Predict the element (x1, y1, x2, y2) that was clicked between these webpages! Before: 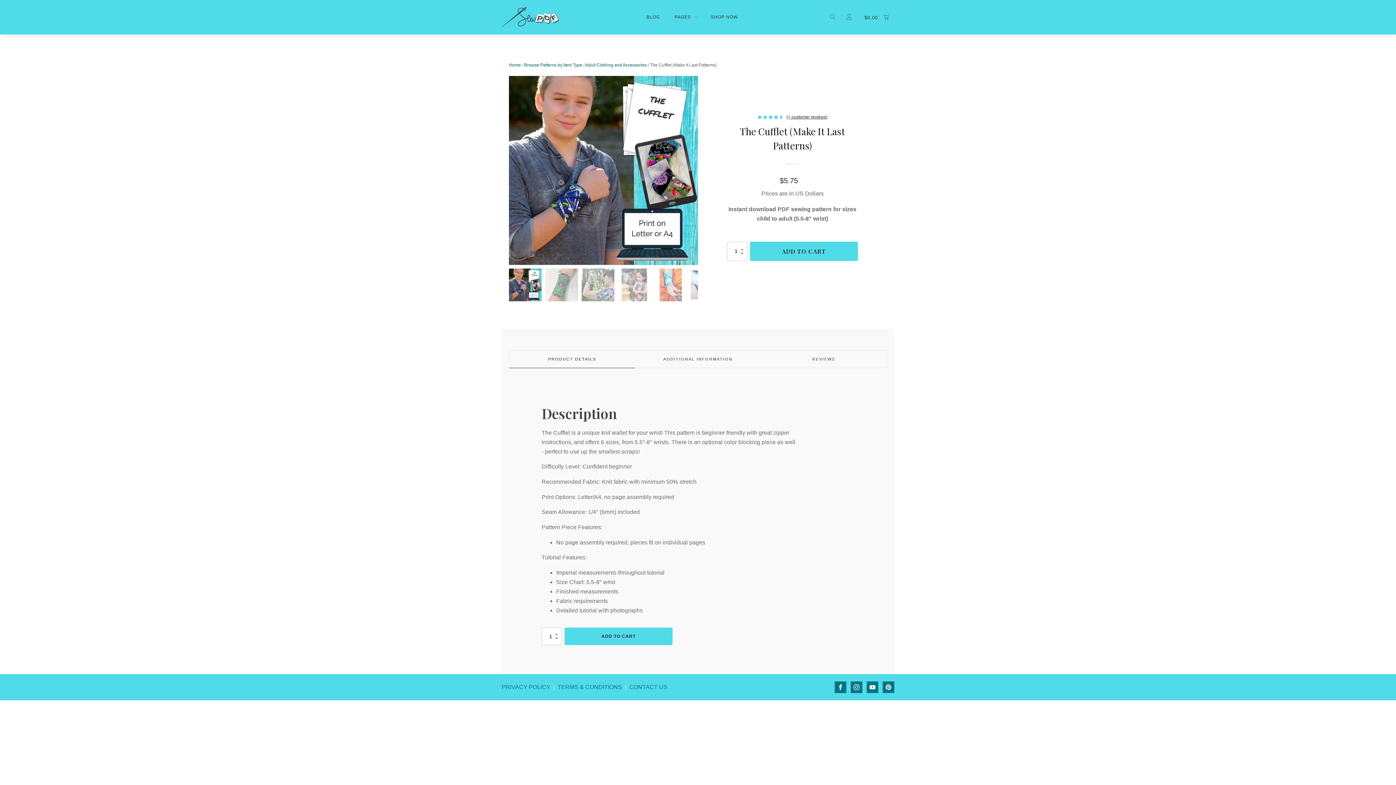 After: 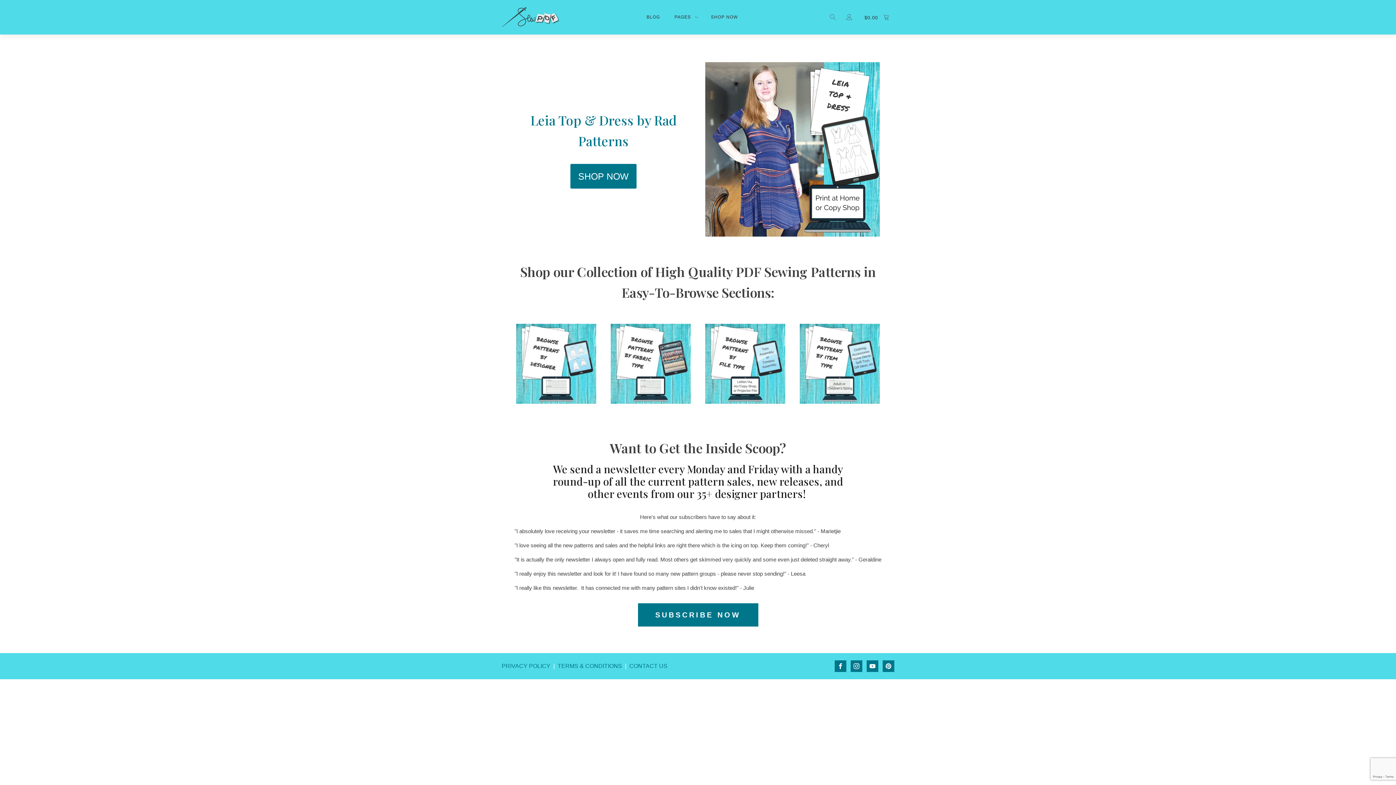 Action: bbox: (501, 7, 560, 27)